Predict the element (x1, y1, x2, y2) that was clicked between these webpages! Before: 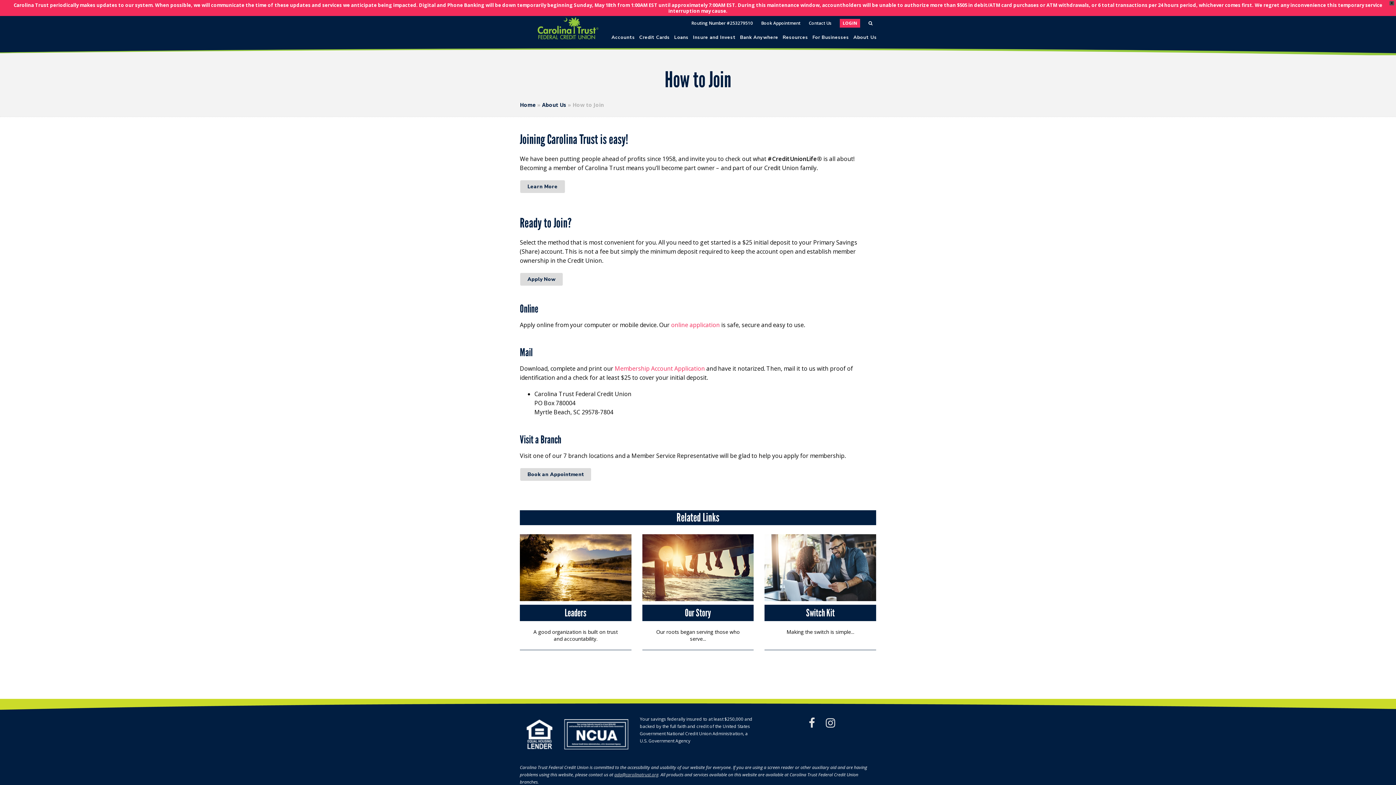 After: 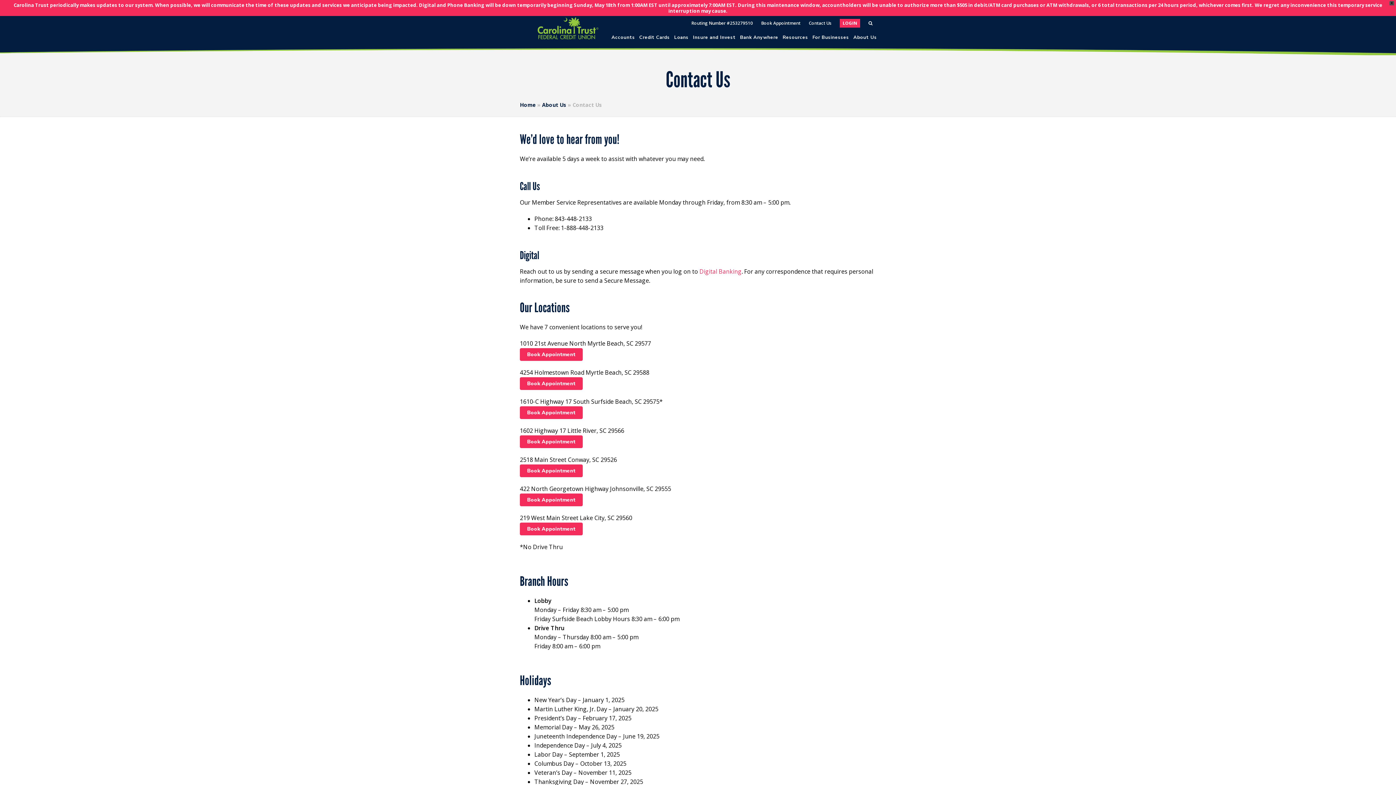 Action: label: Contact Us bbox: (809, 20, 831, 26)